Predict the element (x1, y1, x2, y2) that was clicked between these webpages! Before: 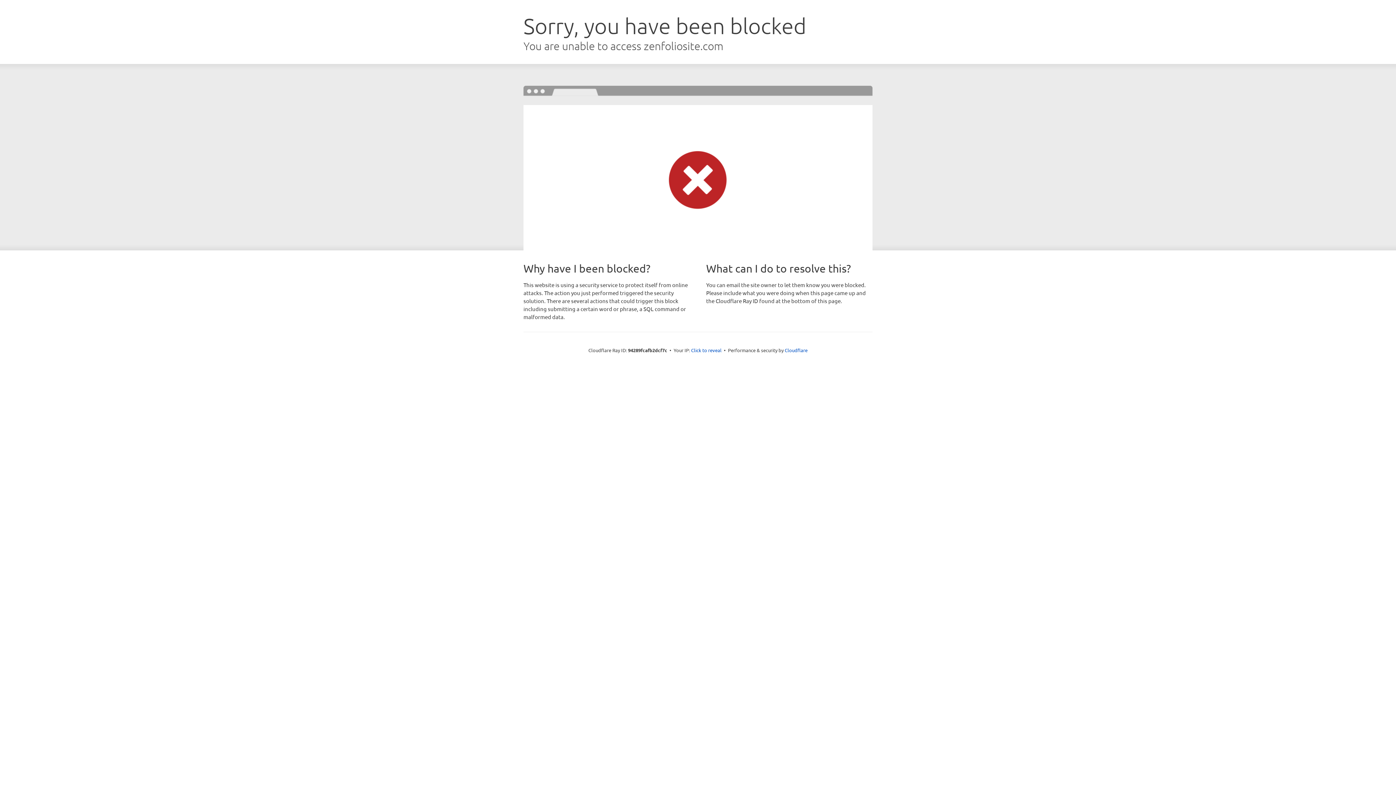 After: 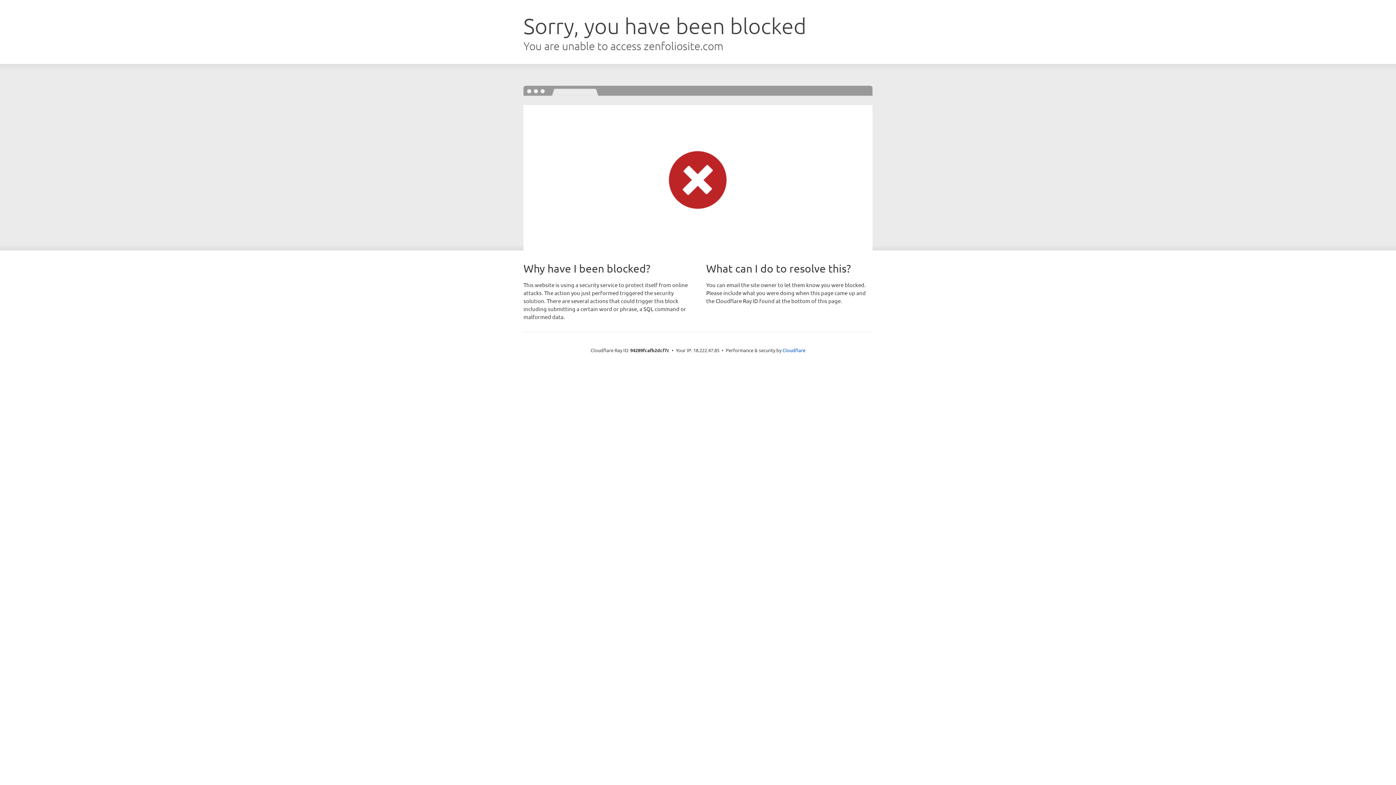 Action: bbox: (691, 346, 721, 353) label: Click to reveal